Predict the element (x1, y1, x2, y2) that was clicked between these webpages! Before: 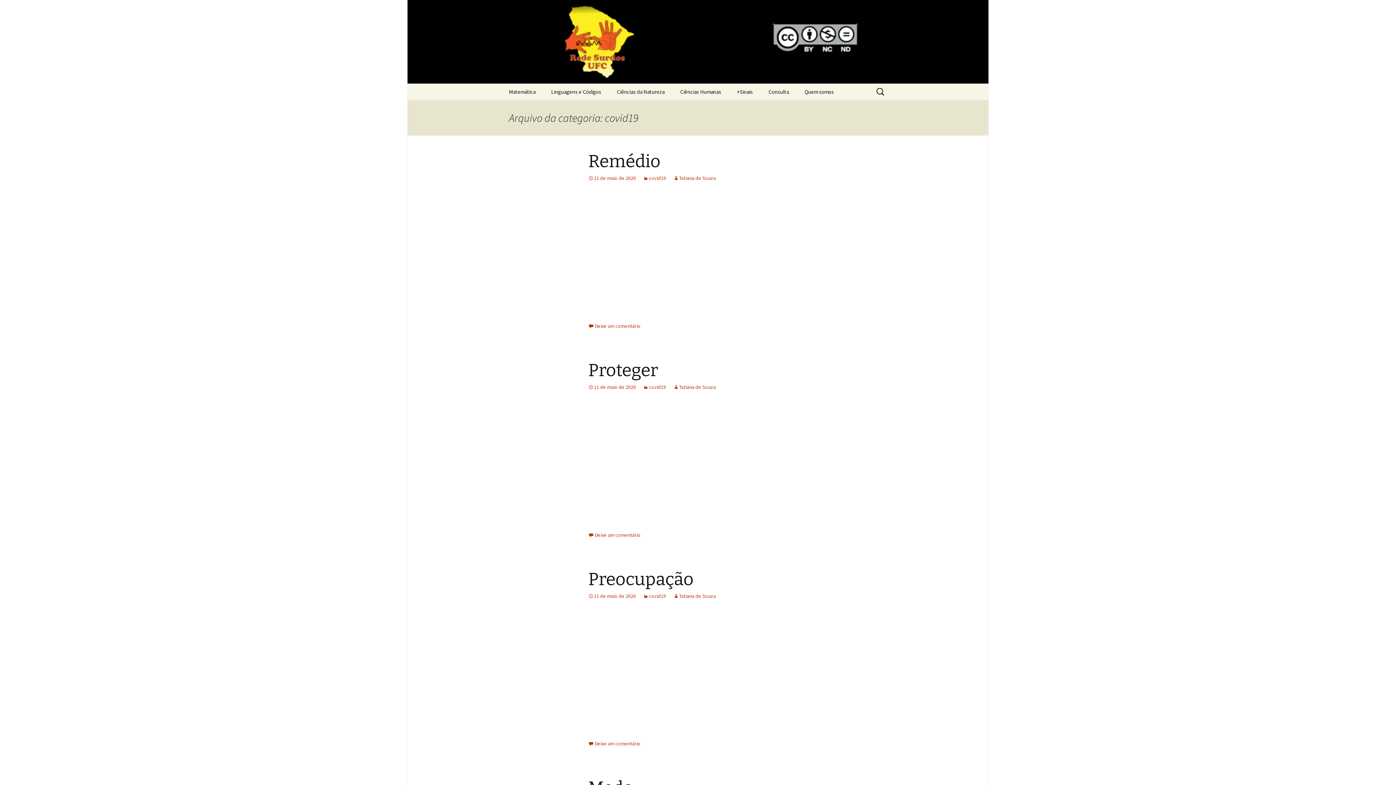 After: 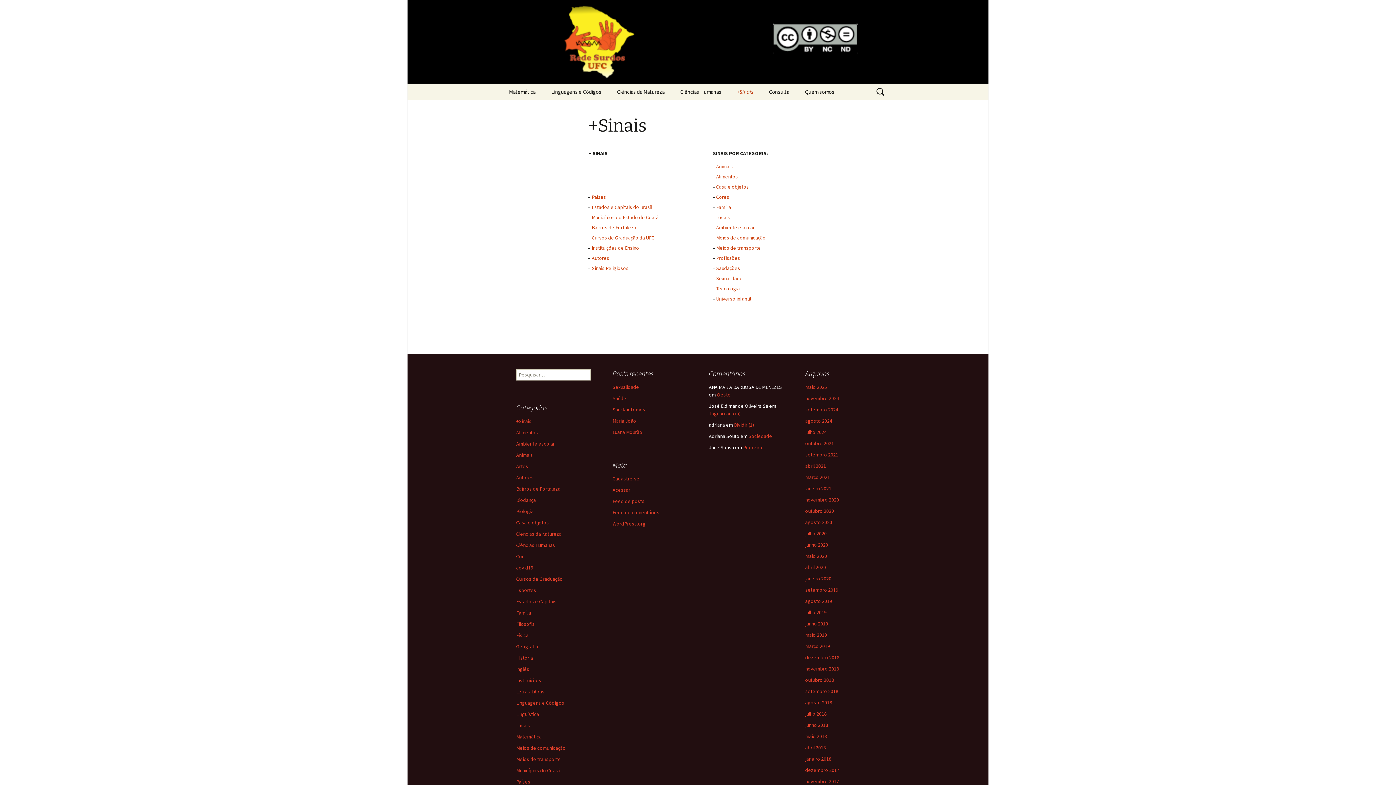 Action: bbox: (729, 83, 760, 100) label: +Sinais